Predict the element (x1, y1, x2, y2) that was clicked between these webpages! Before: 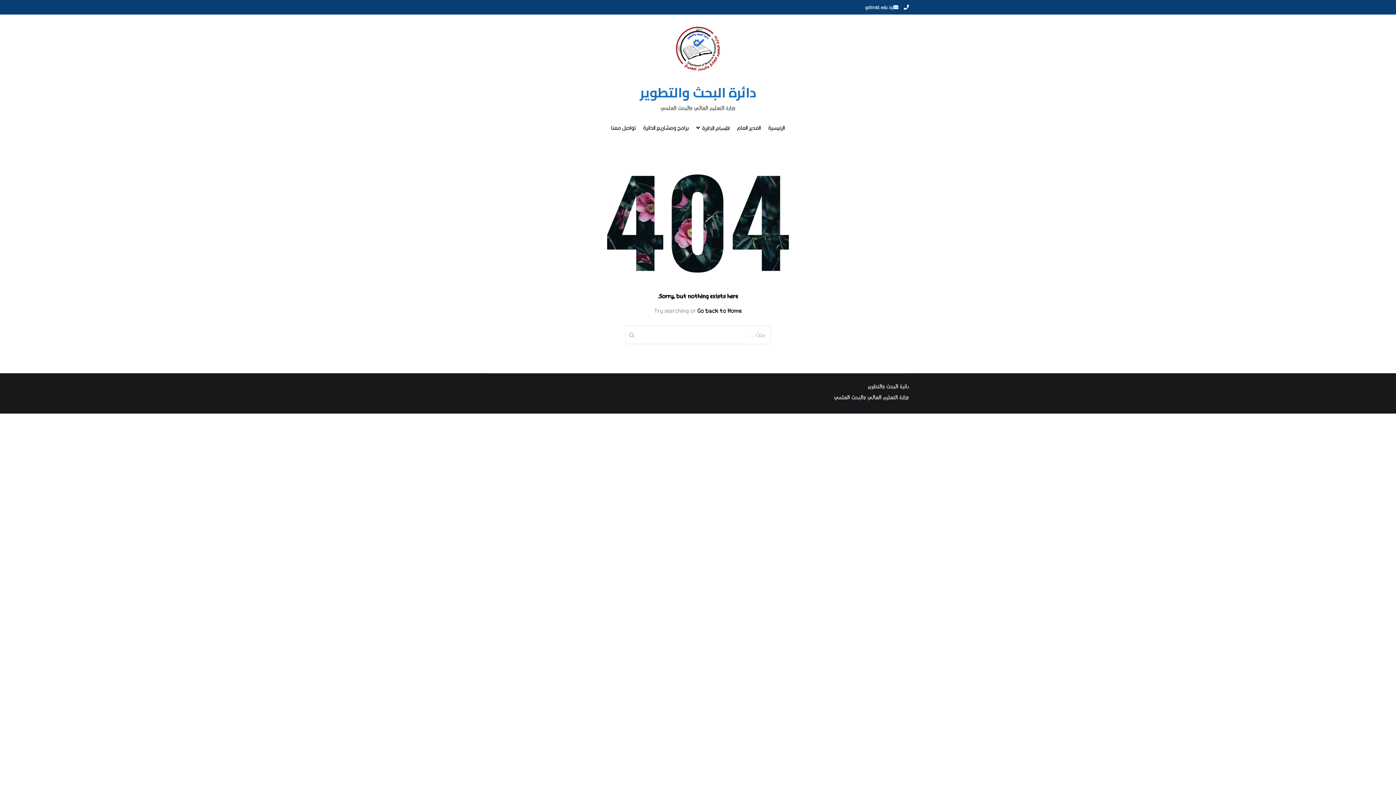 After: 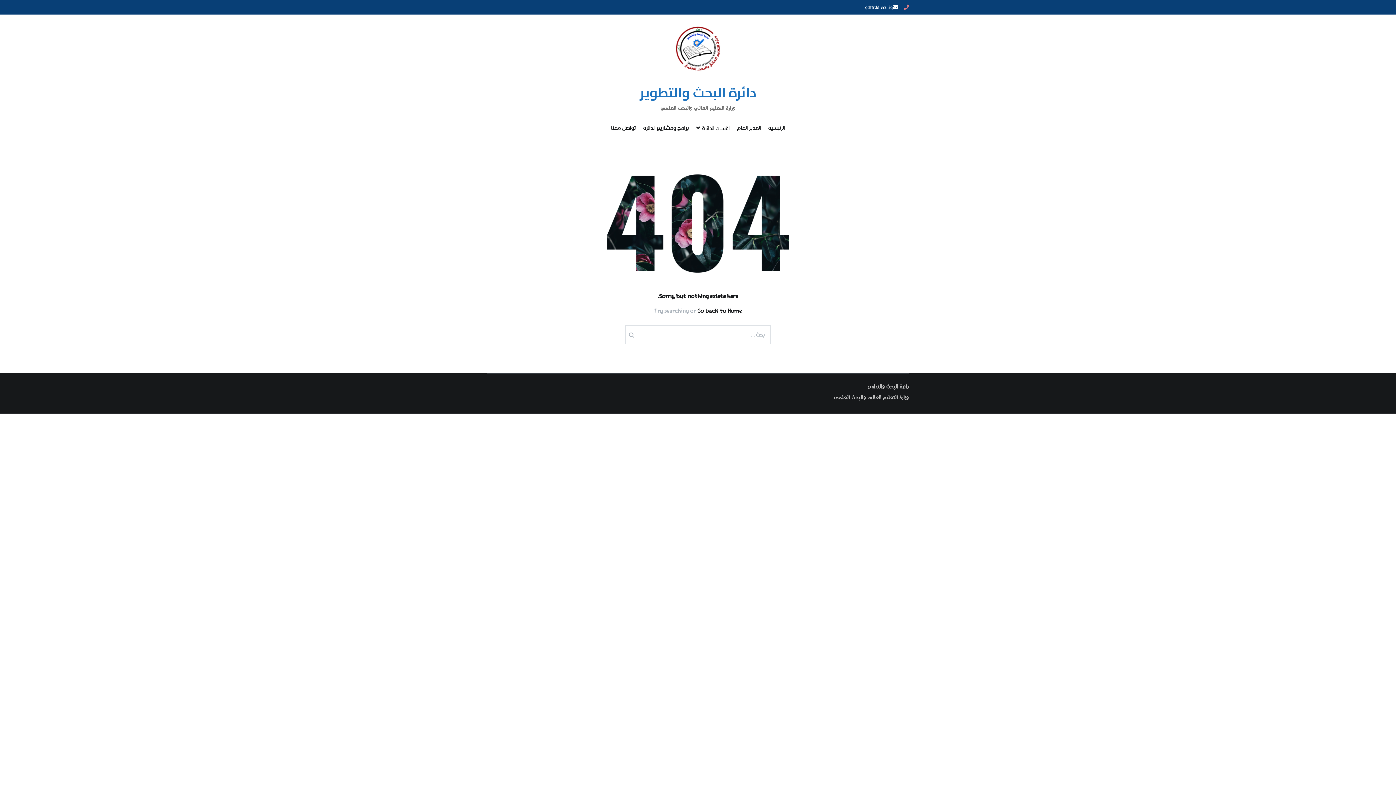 Action: bbox: (904, 3, 909, 11)